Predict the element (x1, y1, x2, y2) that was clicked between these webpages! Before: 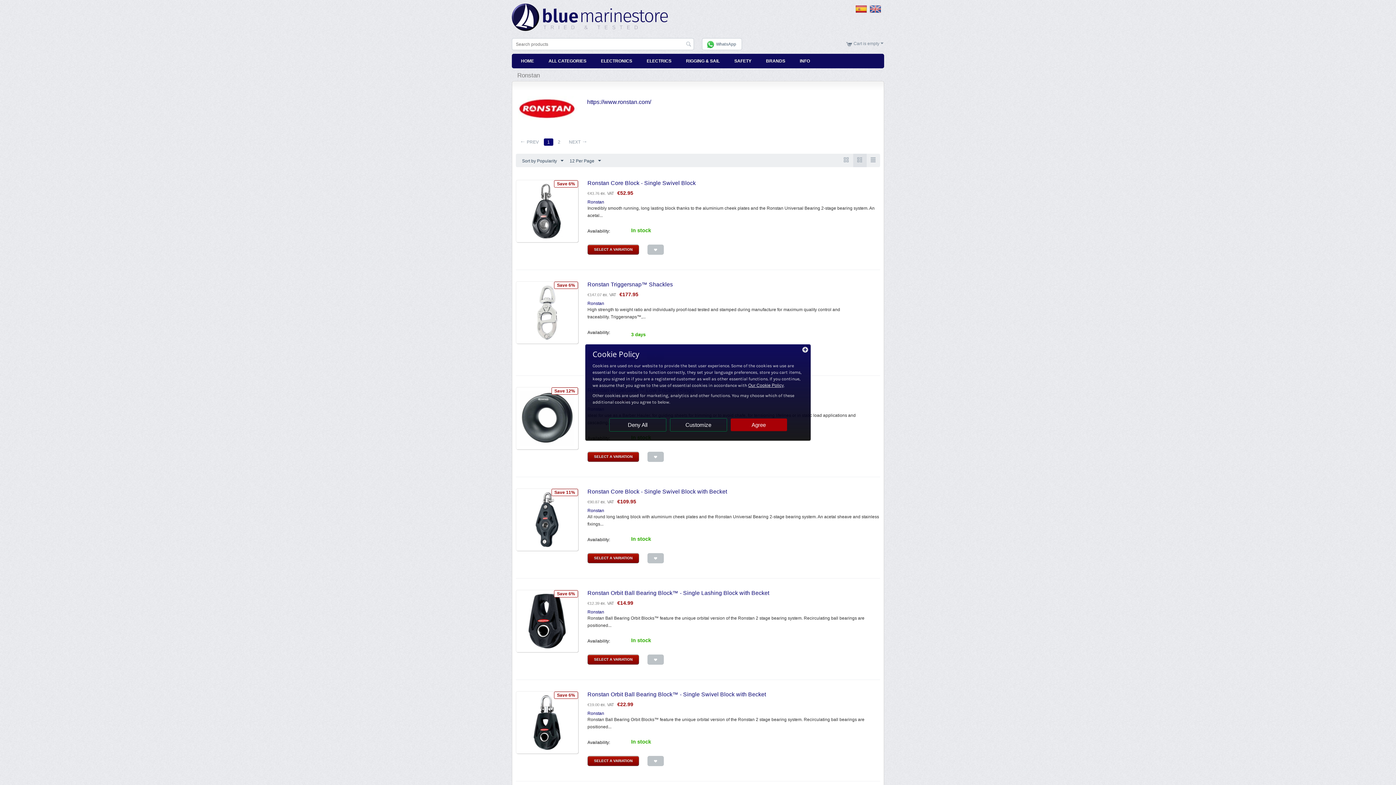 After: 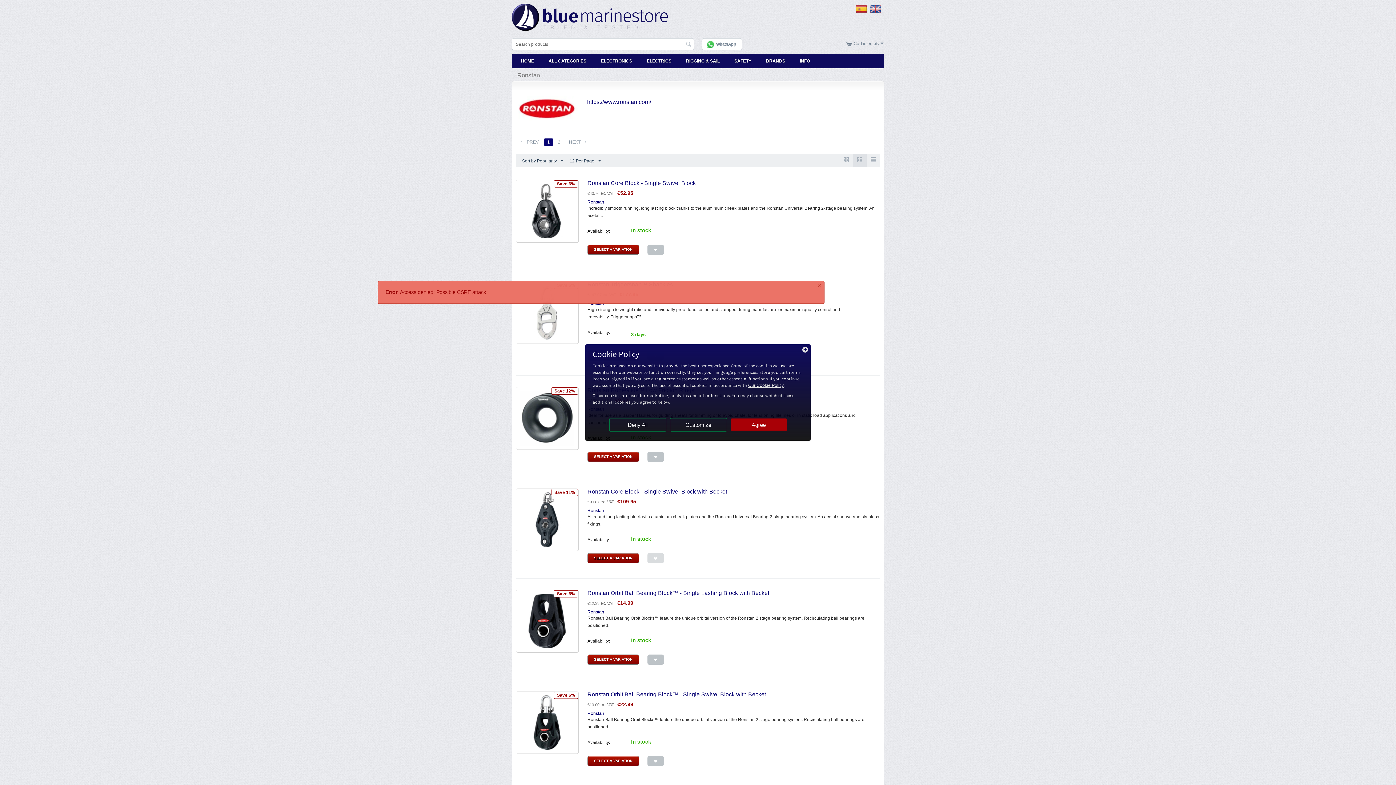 Action: bbox: (647, 553, 664, 563)